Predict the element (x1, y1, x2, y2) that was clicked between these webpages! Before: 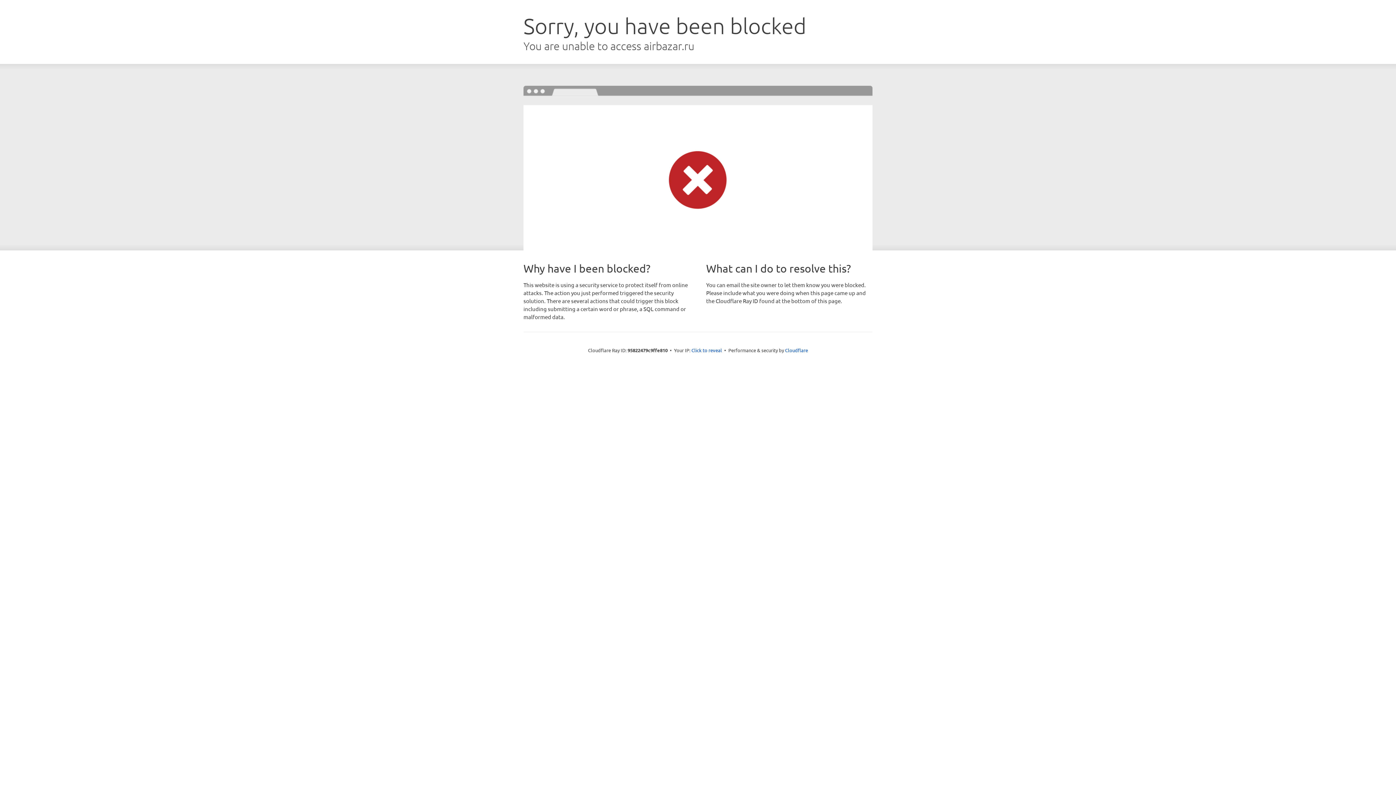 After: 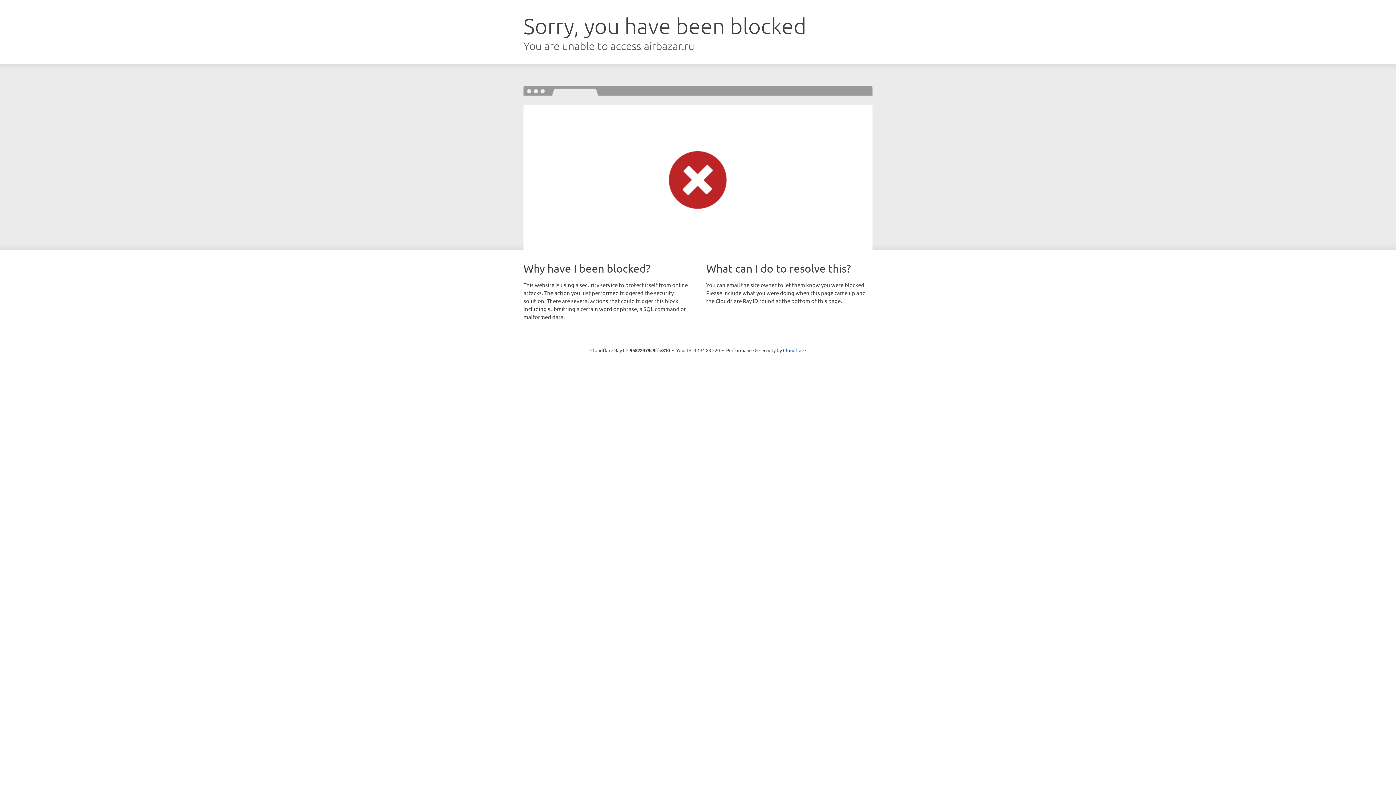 Action: bbox: (691, 346, 722, 353) label: Click to reveal